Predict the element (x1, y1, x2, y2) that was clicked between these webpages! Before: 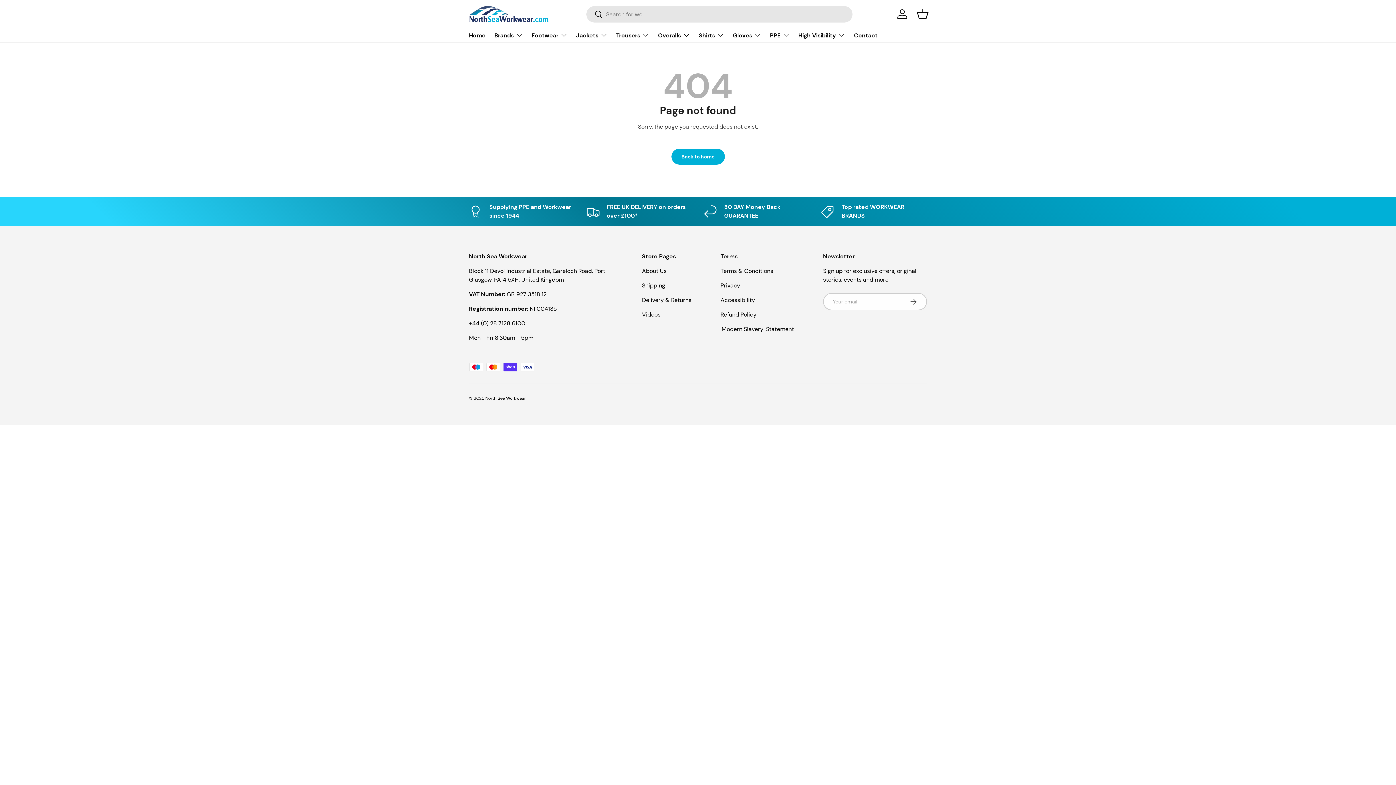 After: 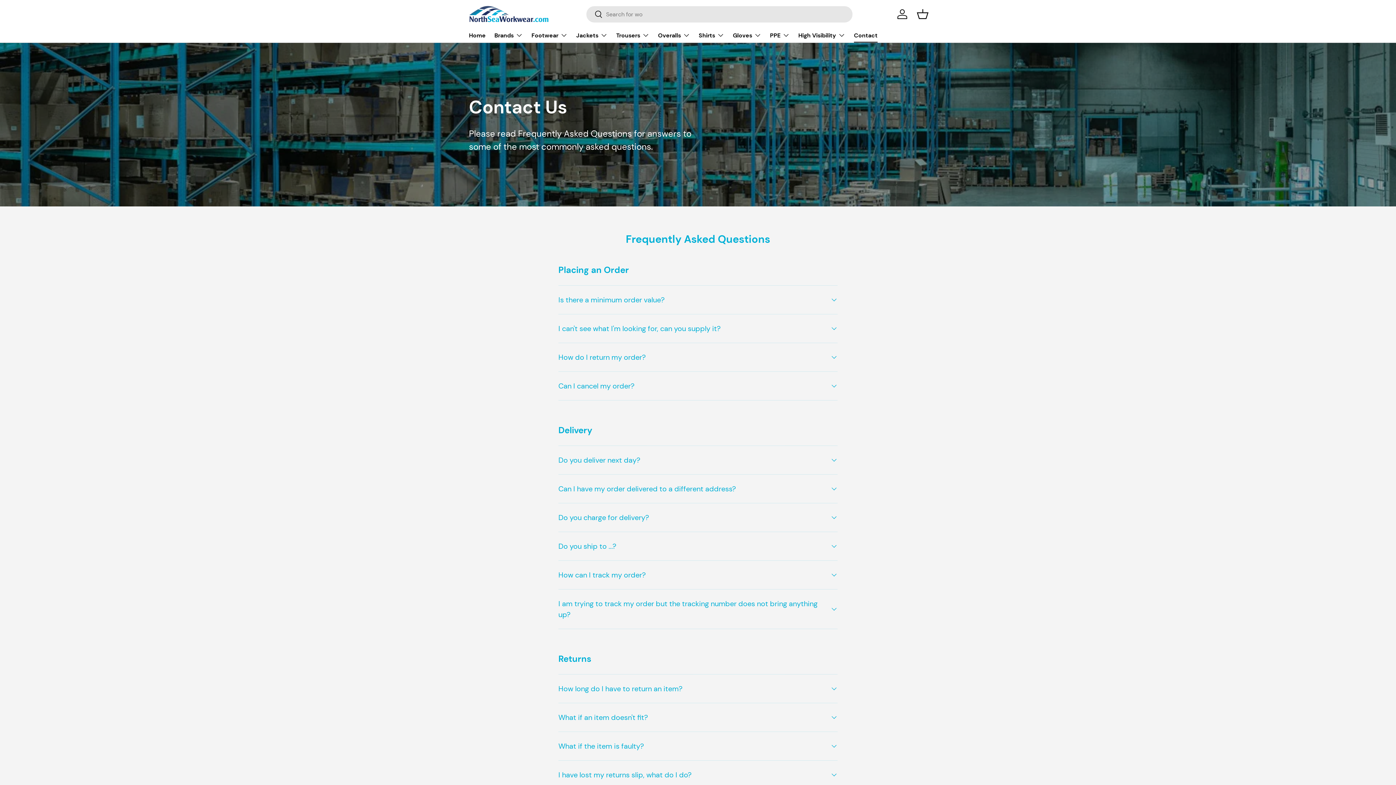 Action: bbox: (854, 28, 877, 42) label: Contact